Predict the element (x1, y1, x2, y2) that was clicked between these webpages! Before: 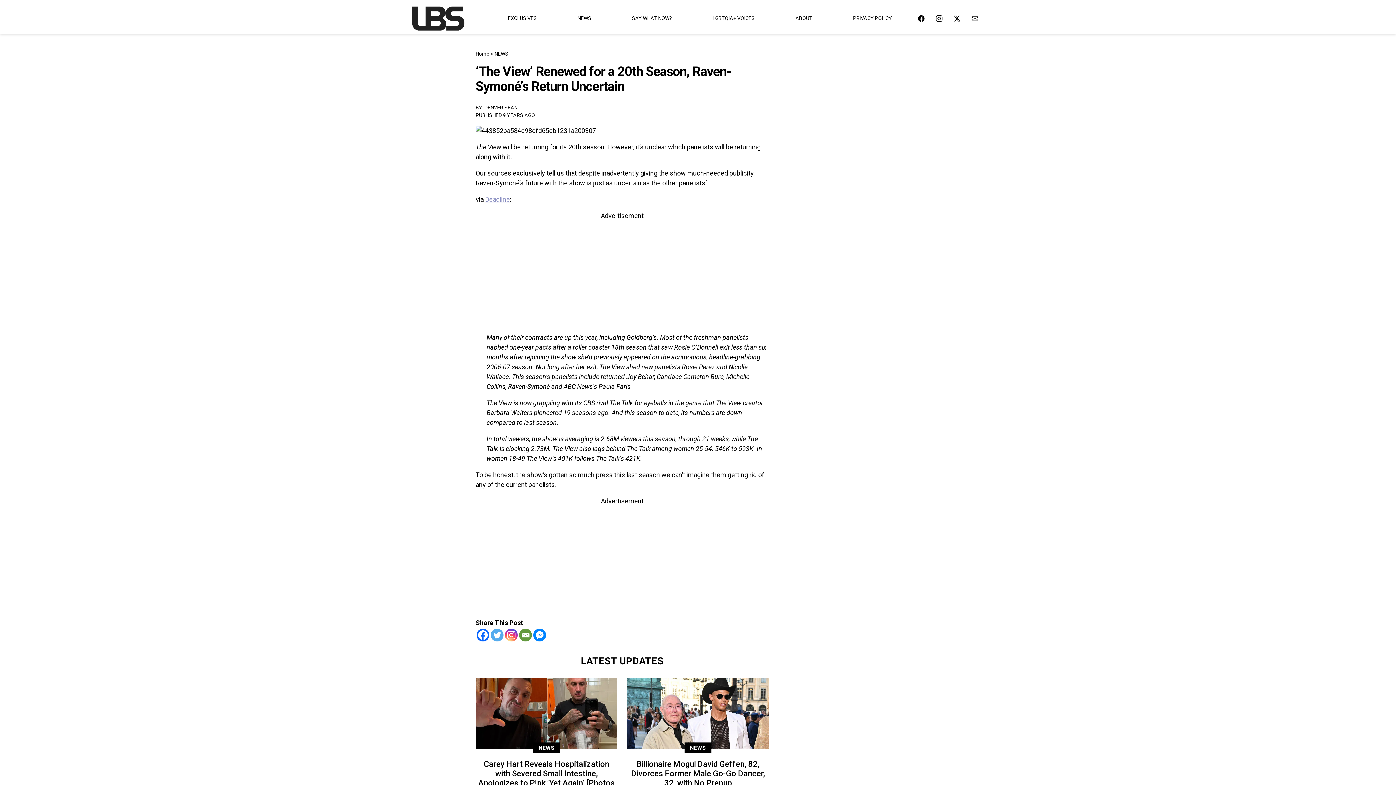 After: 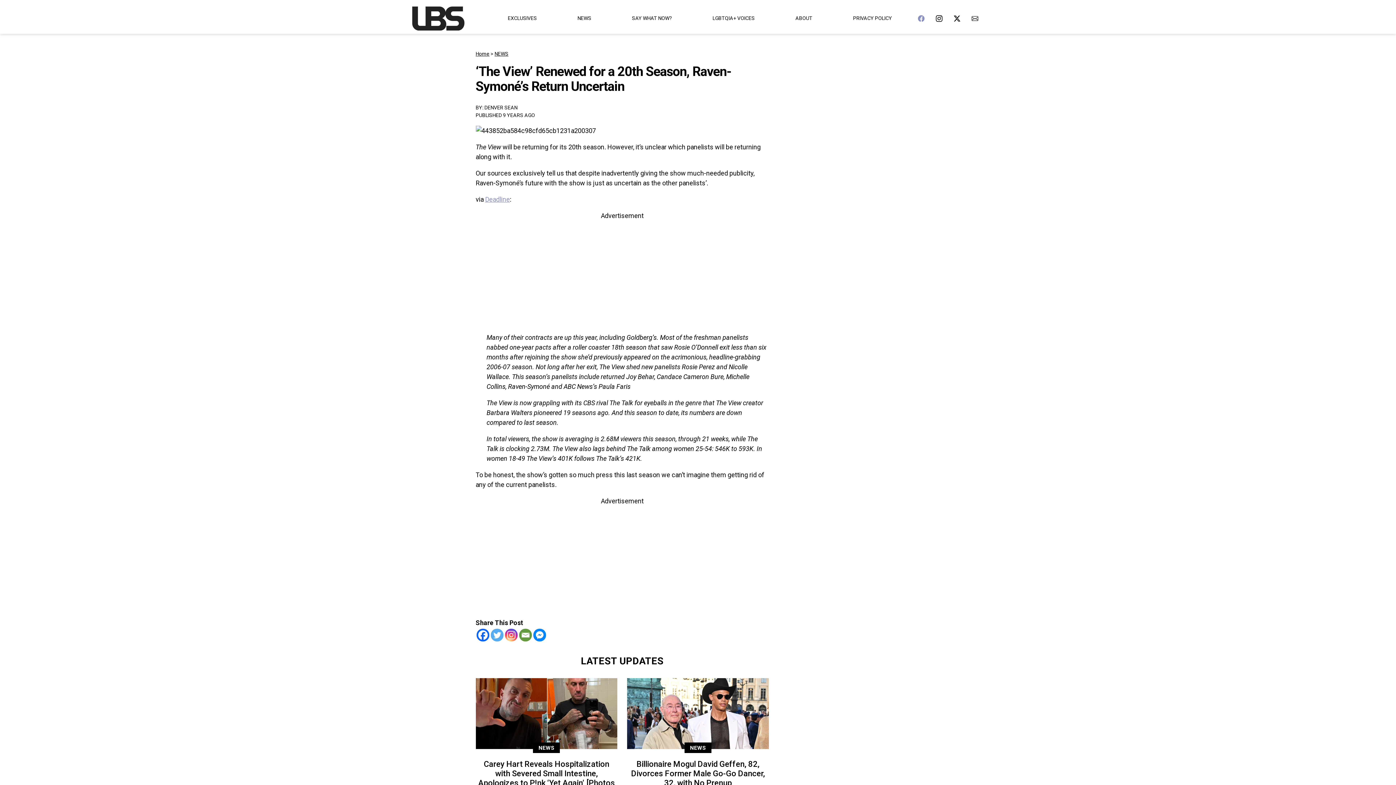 Action: bbox: (918, 13, 924, 23)